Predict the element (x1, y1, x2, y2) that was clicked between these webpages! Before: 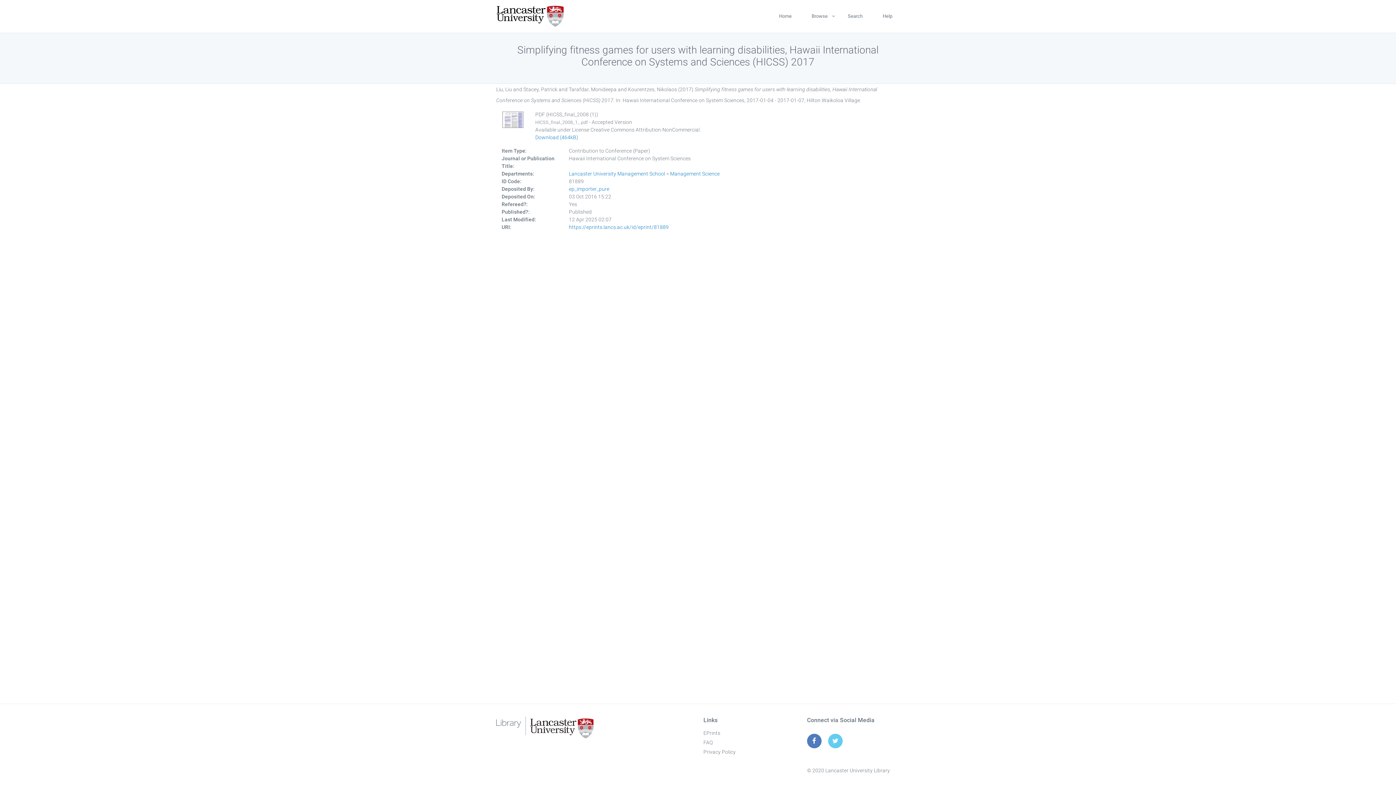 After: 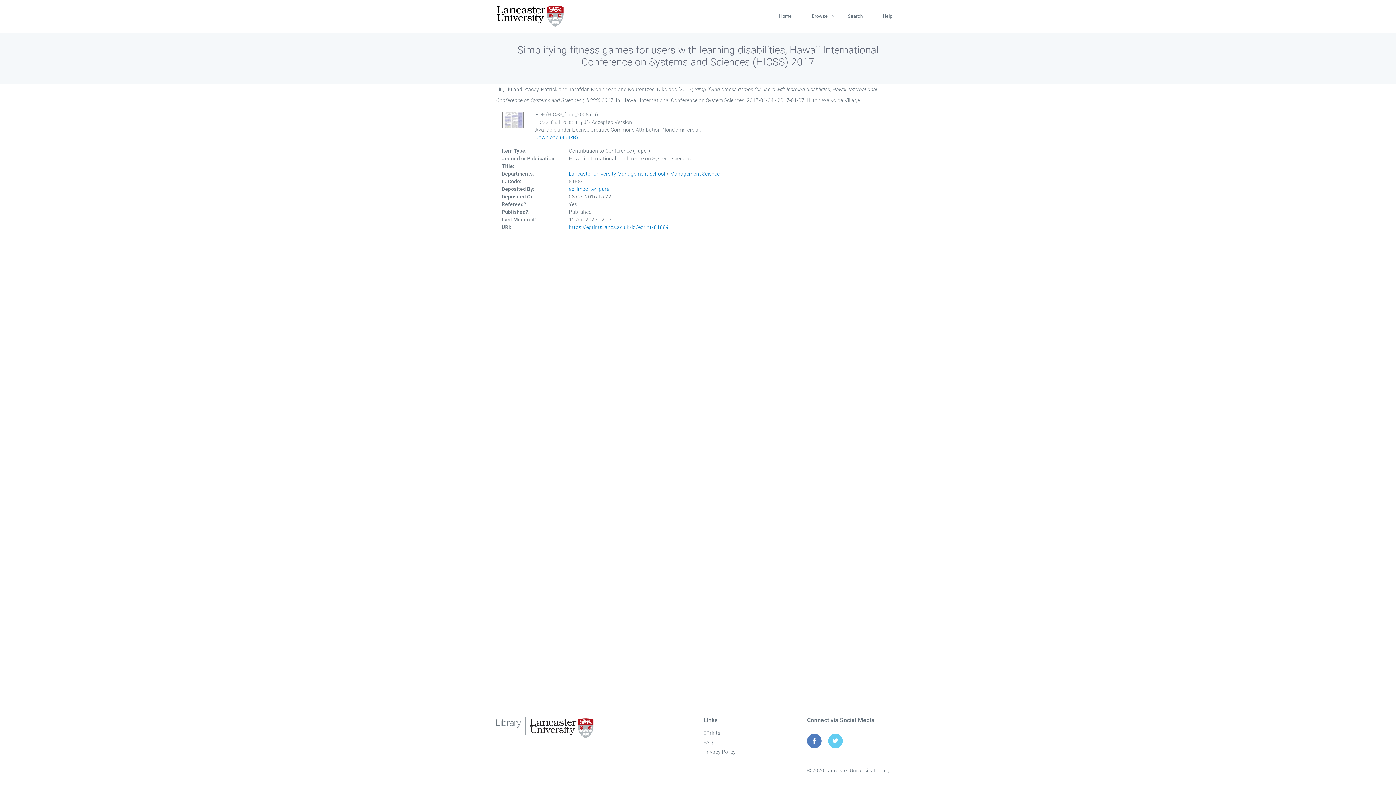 Action: label: https://eprints.lancs.ac.uk/id/eprint/81889 bbox: (569, 224, 668, 230)